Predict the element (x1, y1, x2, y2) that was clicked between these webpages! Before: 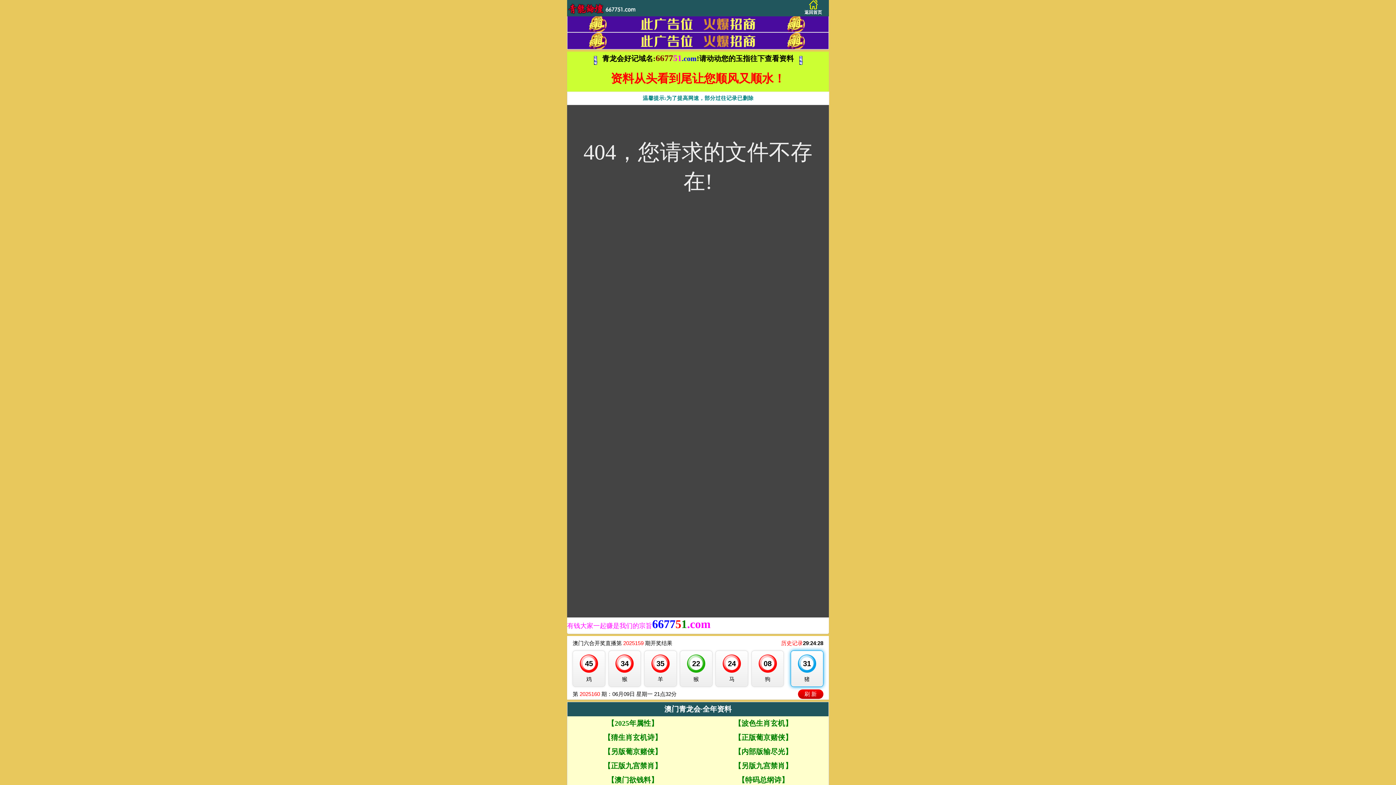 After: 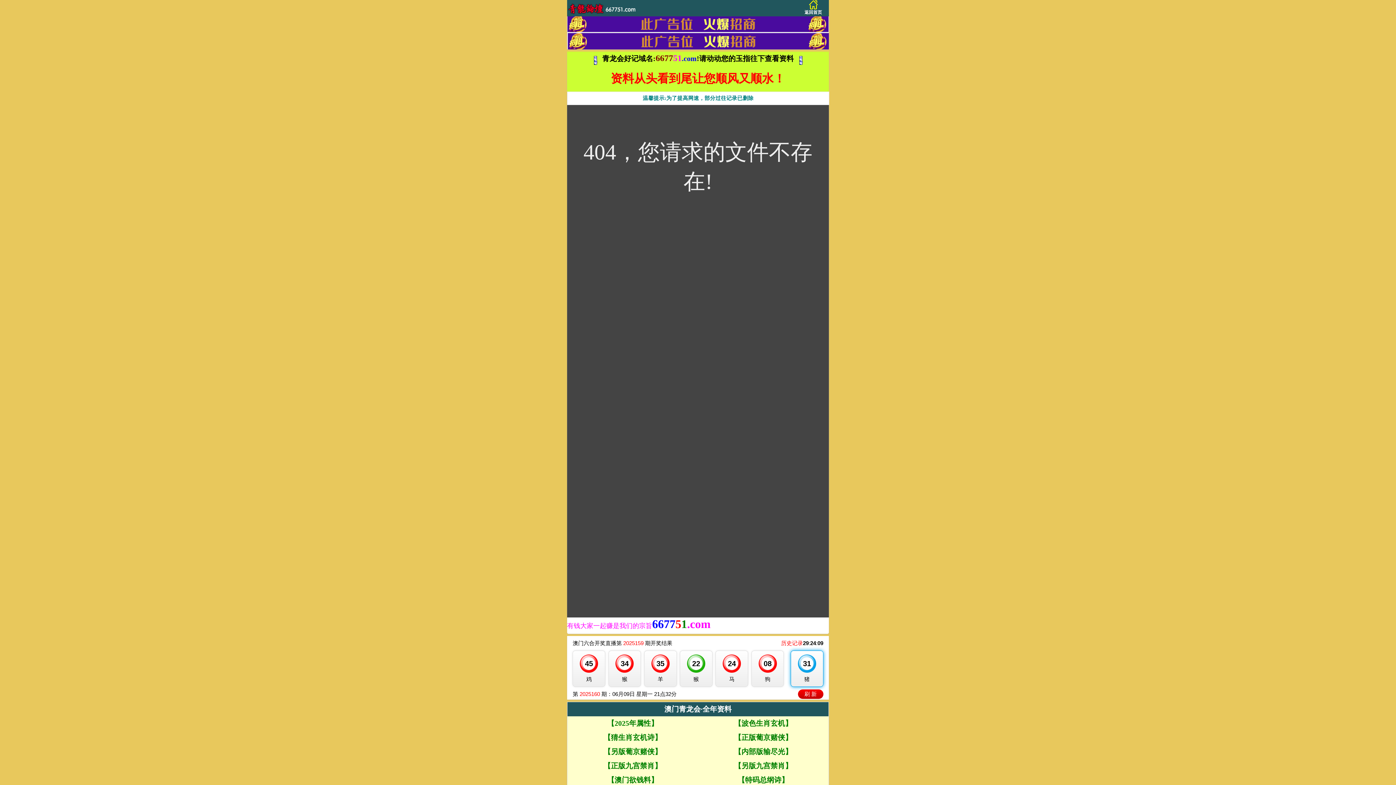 Action: bbox: (567, 37, 828, 43)